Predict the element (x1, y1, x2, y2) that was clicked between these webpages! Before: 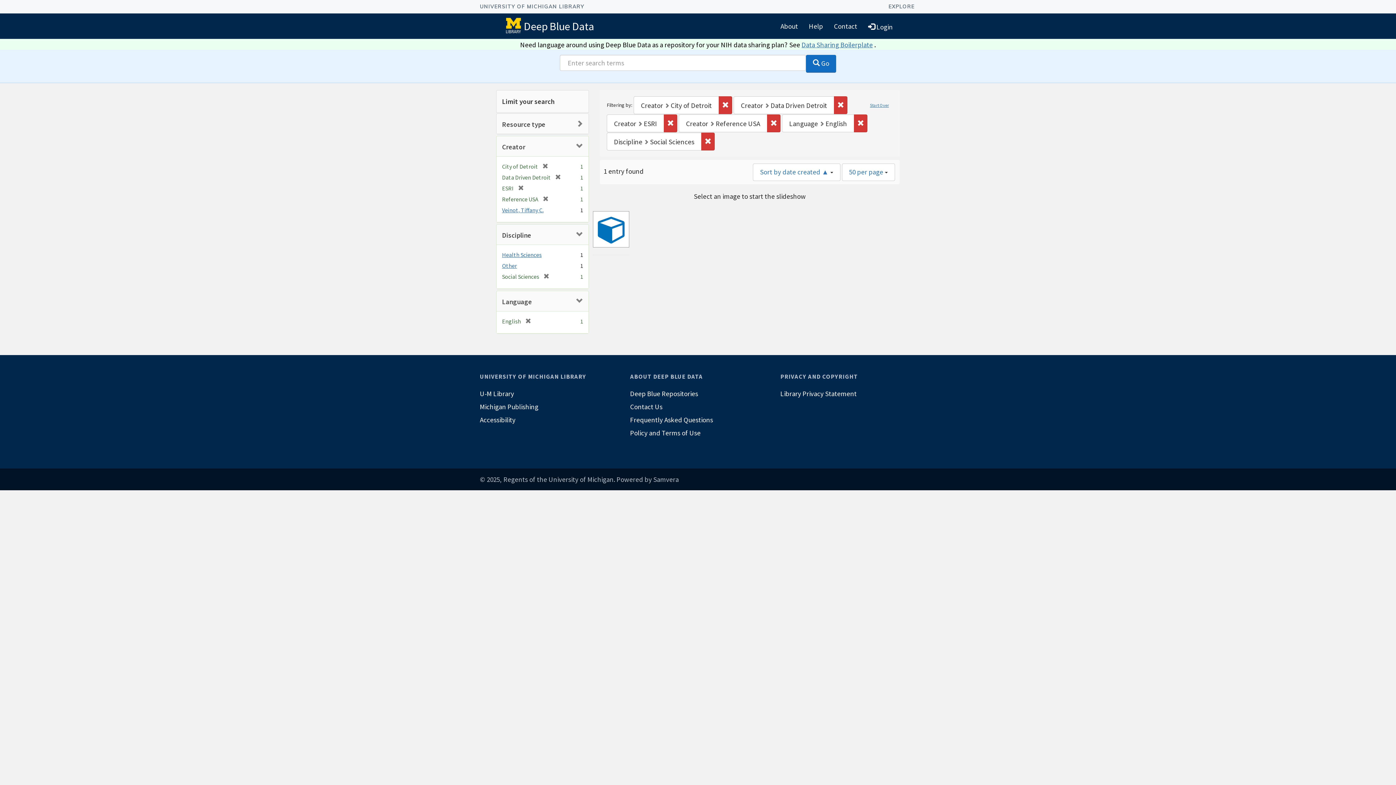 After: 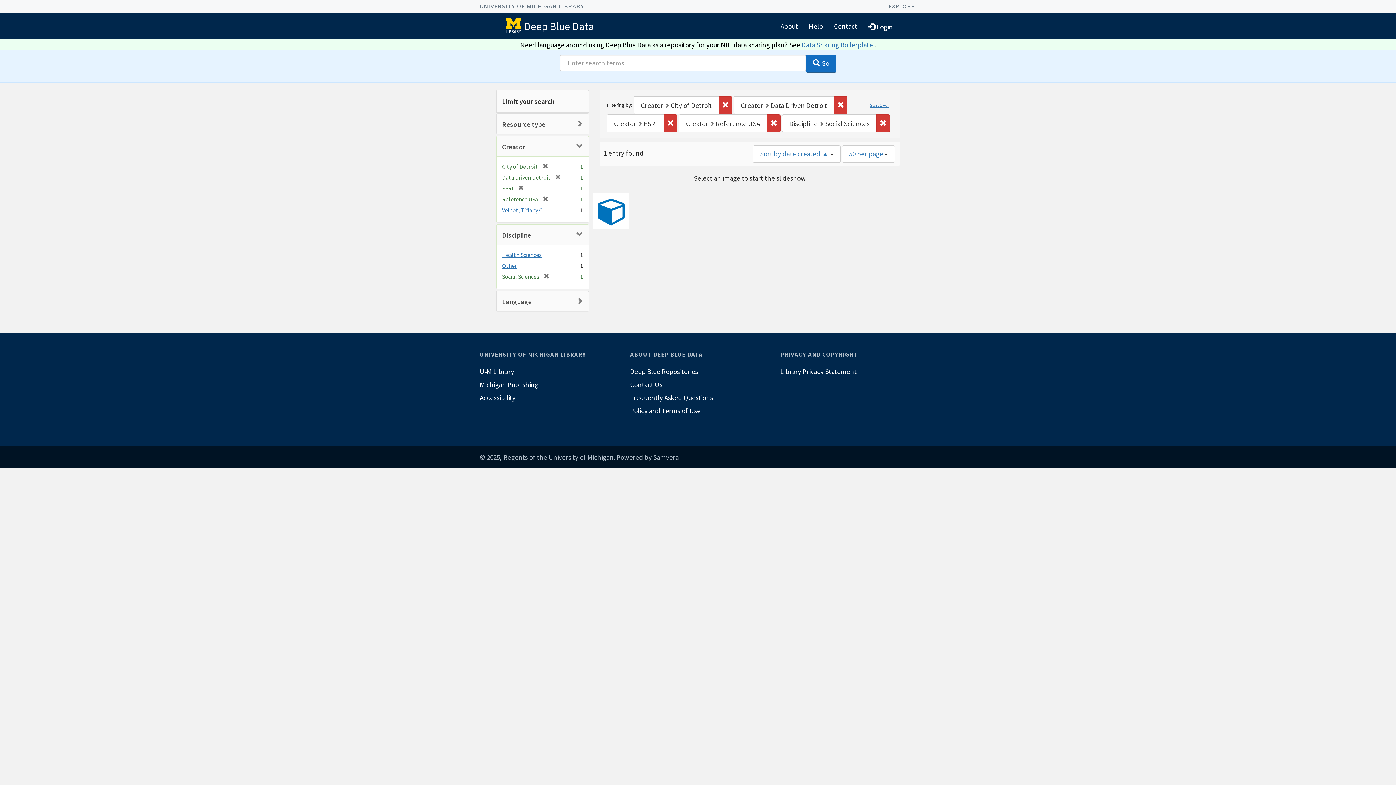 Action: bbox: (521, 317, 531, 325) label: [remove]